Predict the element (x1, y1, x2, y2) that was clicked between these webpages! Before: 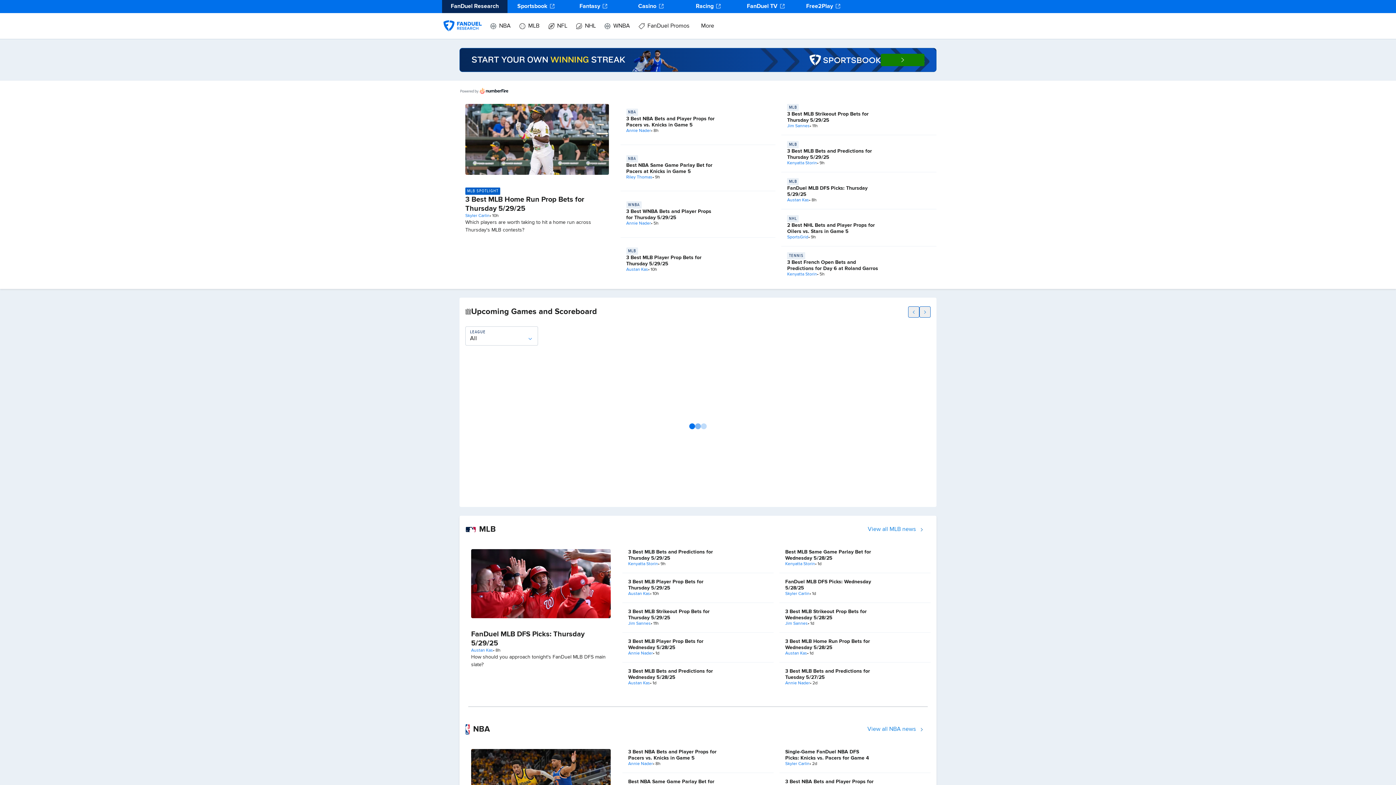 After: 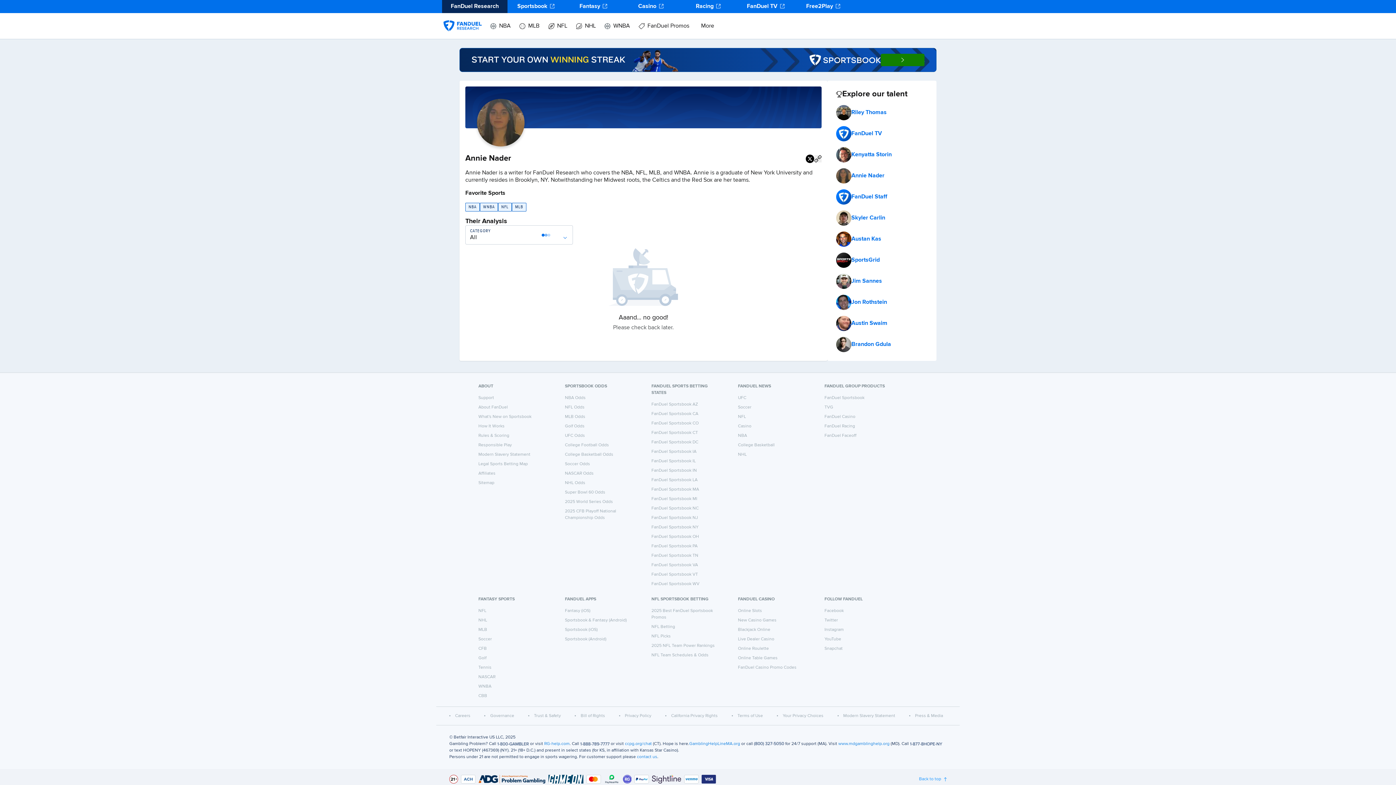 Action: label: Annie Nader bbox: (626, 221, 651, 226)